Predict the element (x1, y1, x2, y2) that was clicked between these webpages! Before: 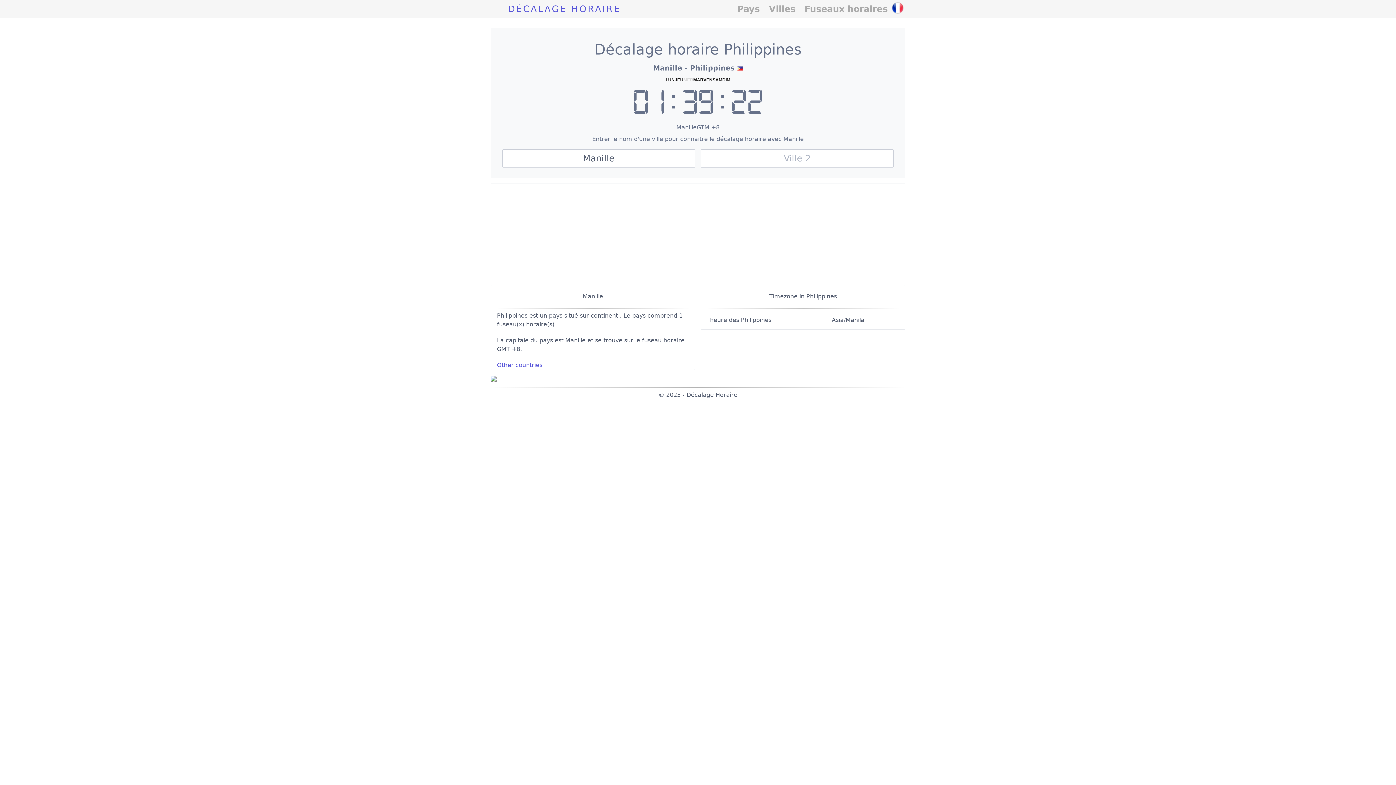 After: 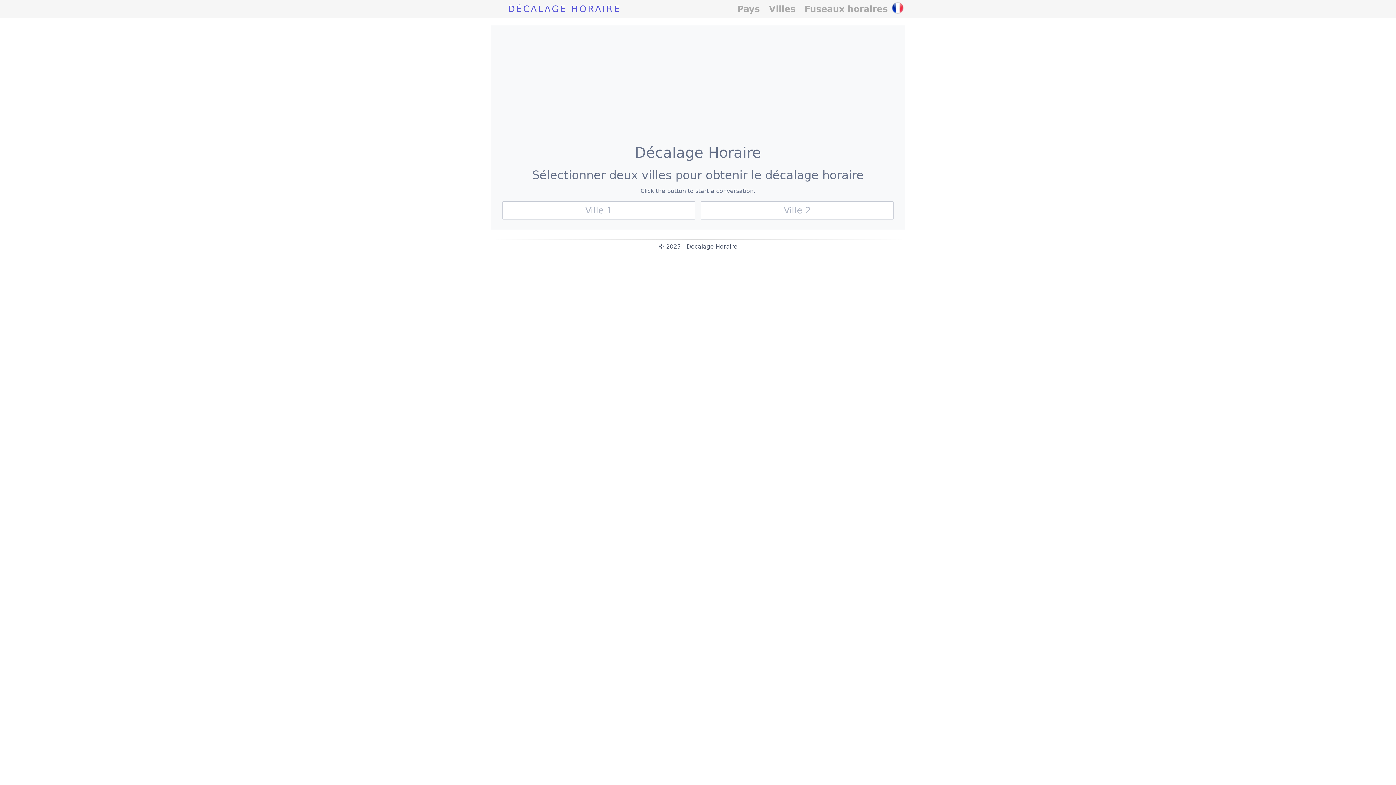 Action: label: DÉCALAGE HORAIRE bbox: (508, 4, 621, 14)